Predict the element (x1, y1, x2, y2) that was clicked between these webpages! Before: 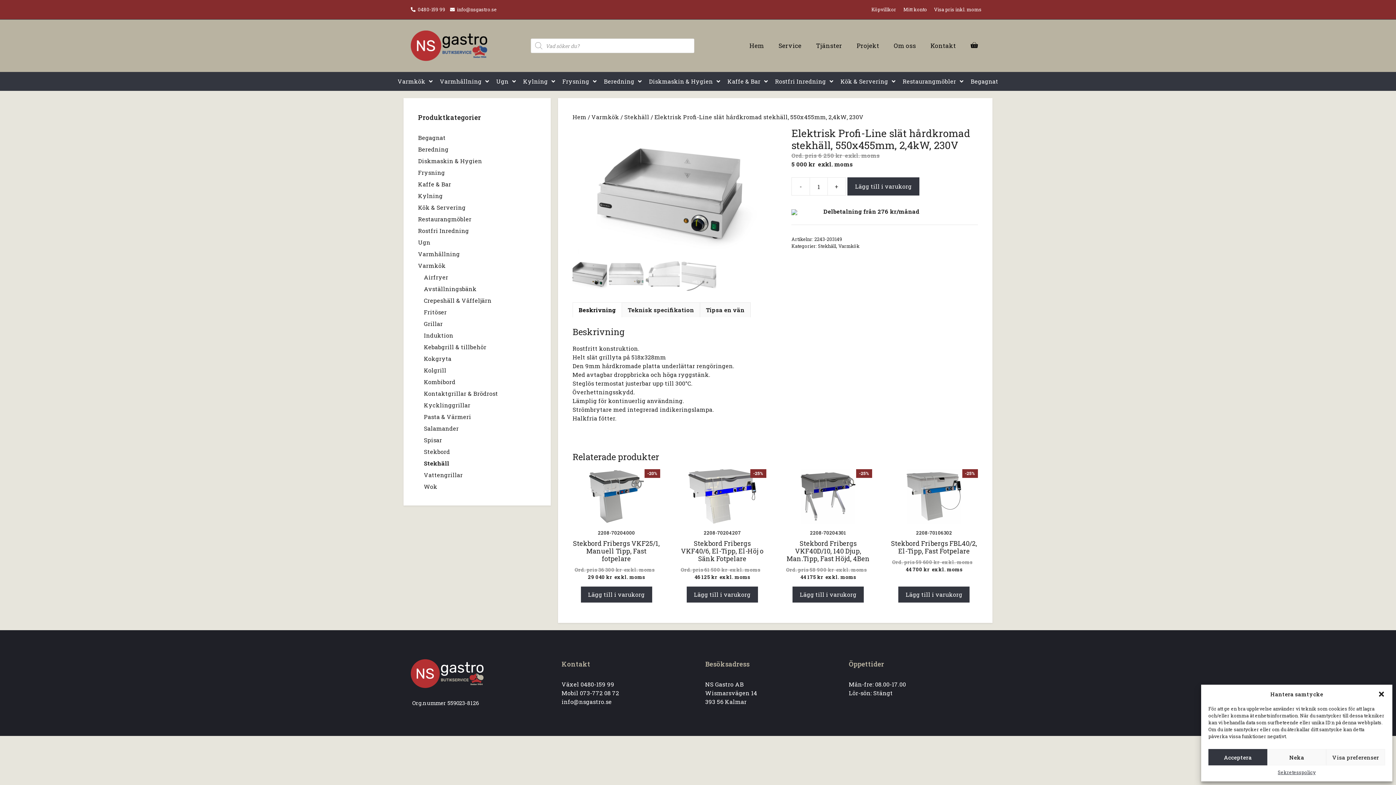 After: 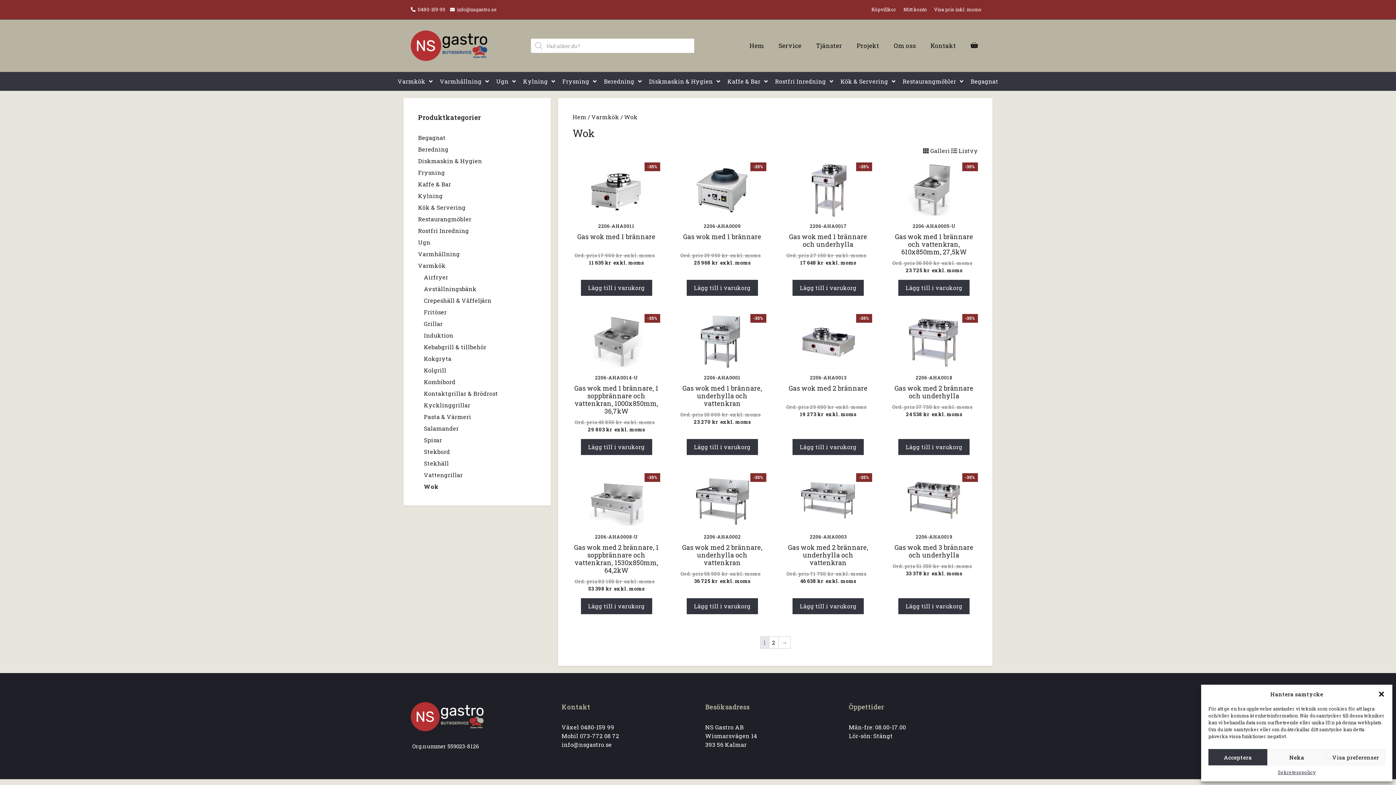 Action: label: Wok bbox: (424, 482, 437, 490)